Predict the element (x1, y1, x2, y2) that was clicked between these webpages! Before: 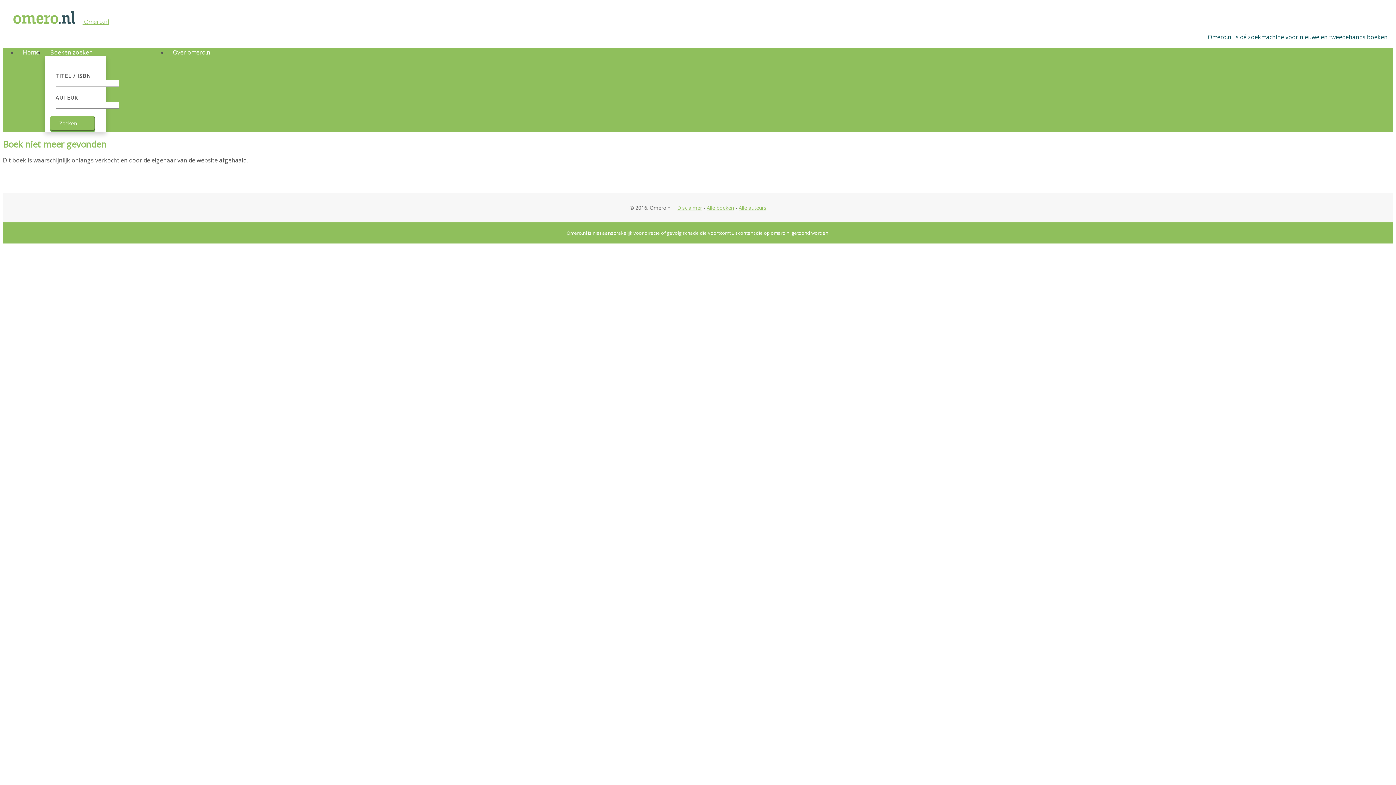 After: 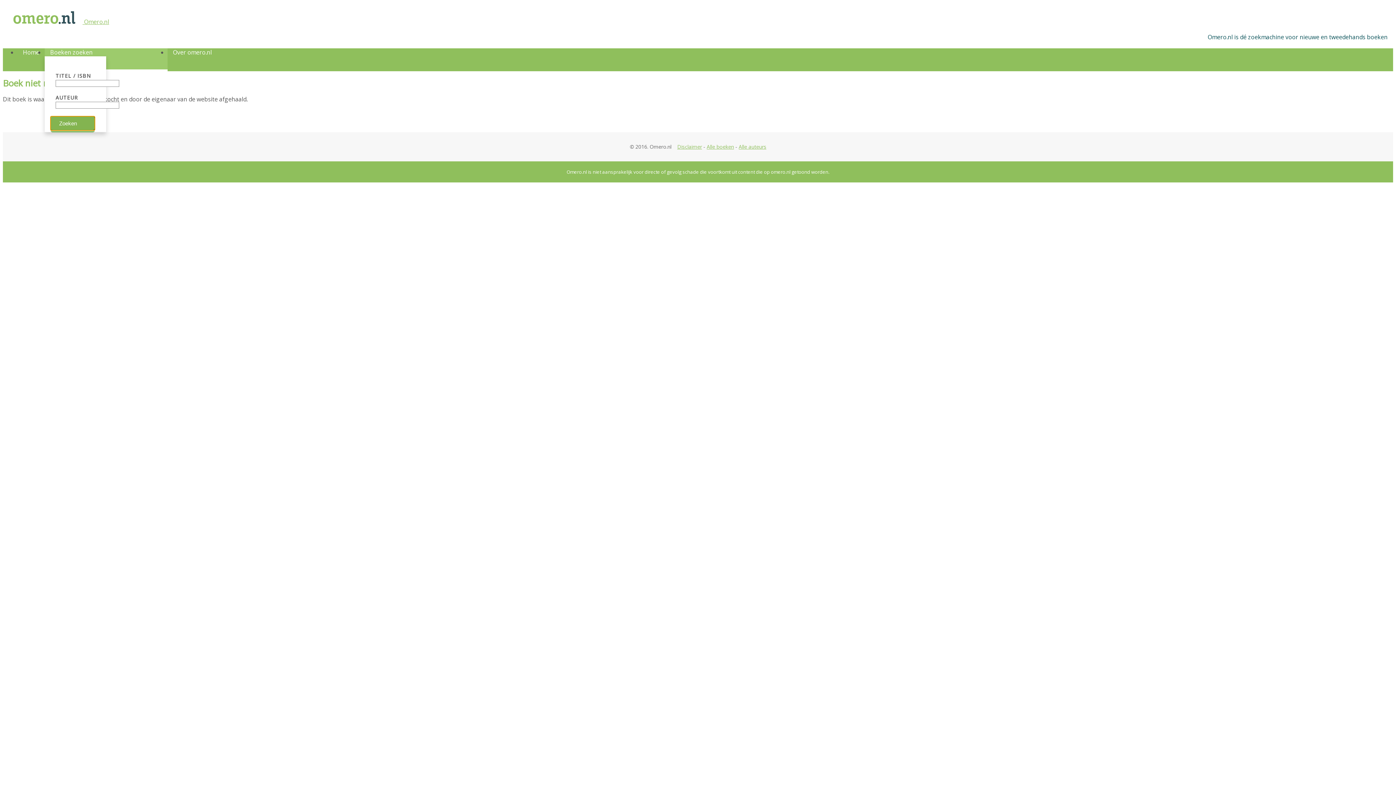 Action: label: Zoeken bbox: (50, 116, 95, 130)